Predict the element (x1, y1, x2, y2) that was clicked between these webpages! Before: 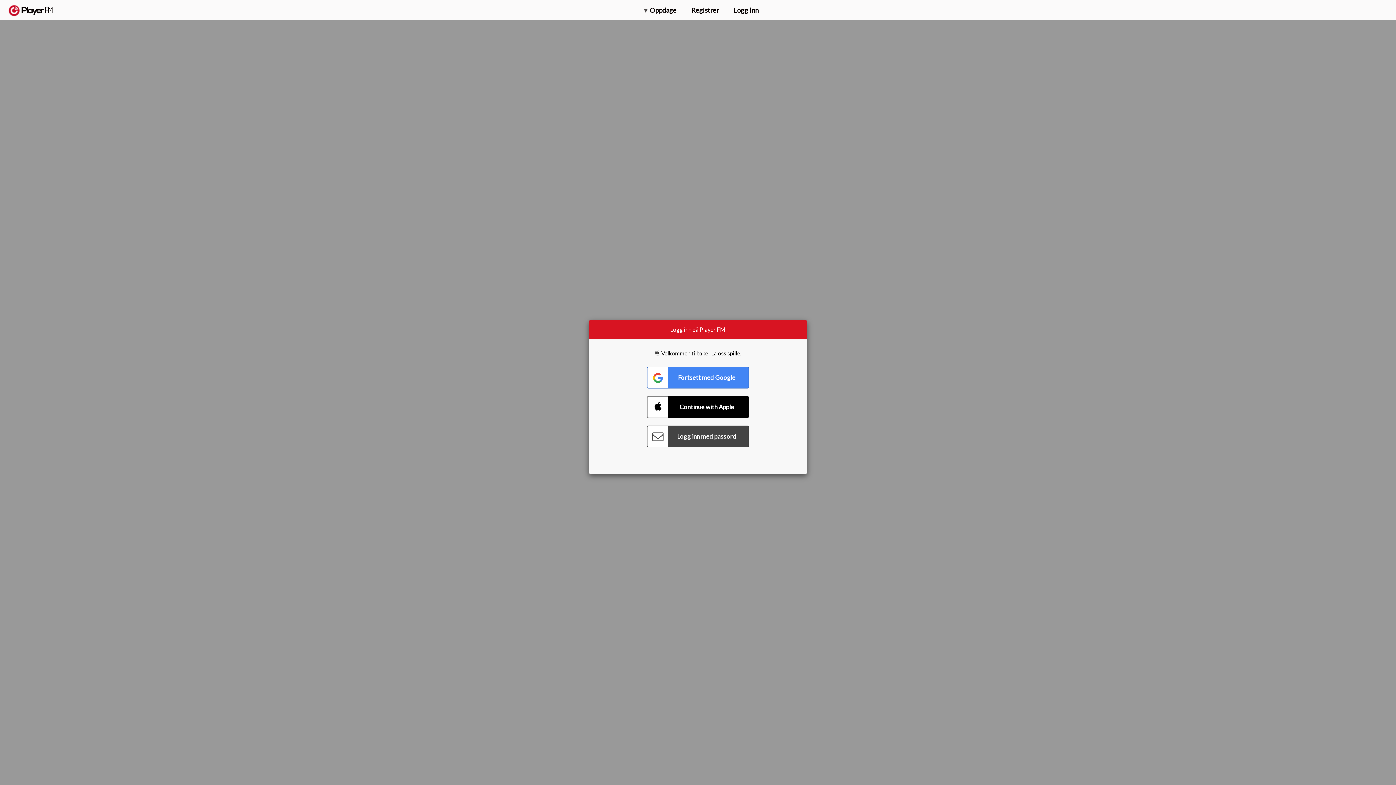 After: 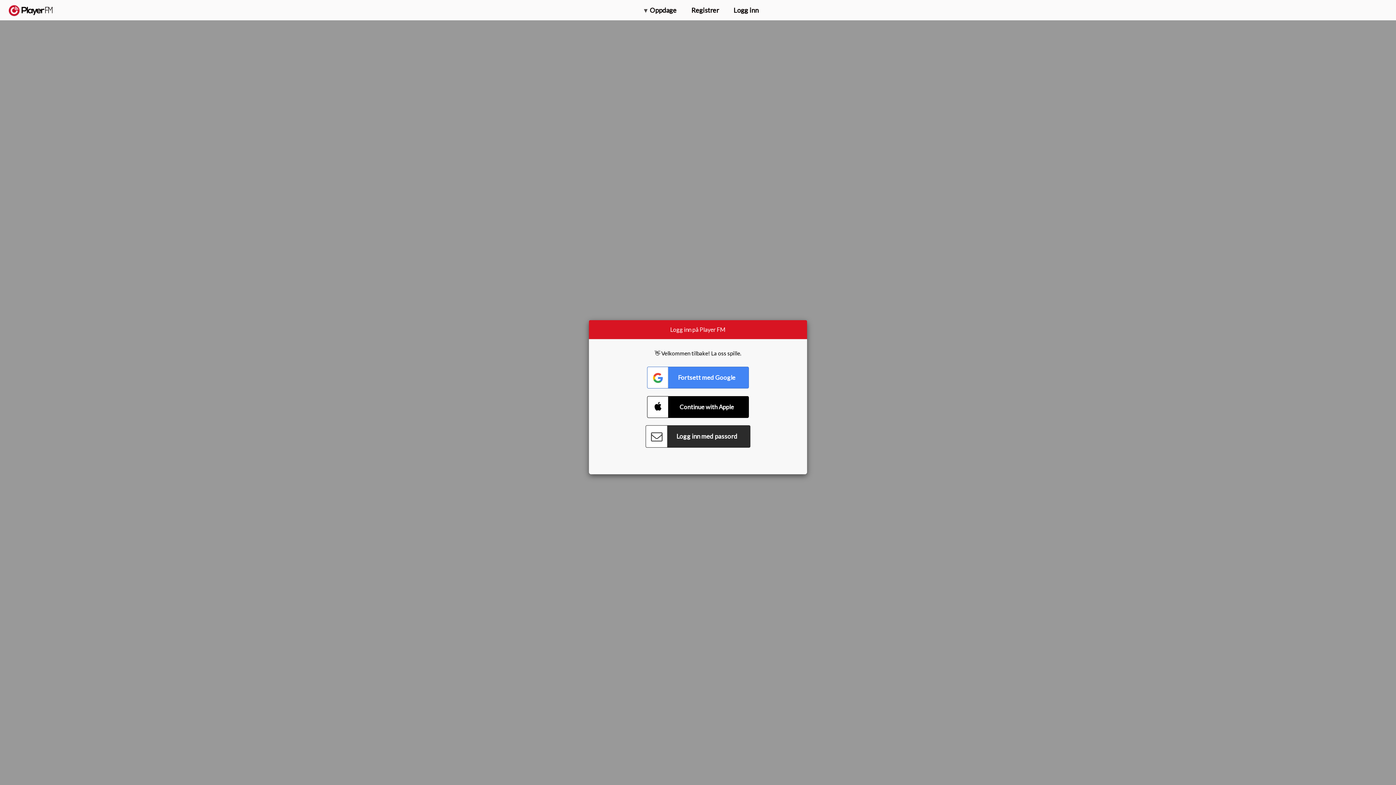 Action: label: Connect with Password bbox: (647, 425, 749, 447)